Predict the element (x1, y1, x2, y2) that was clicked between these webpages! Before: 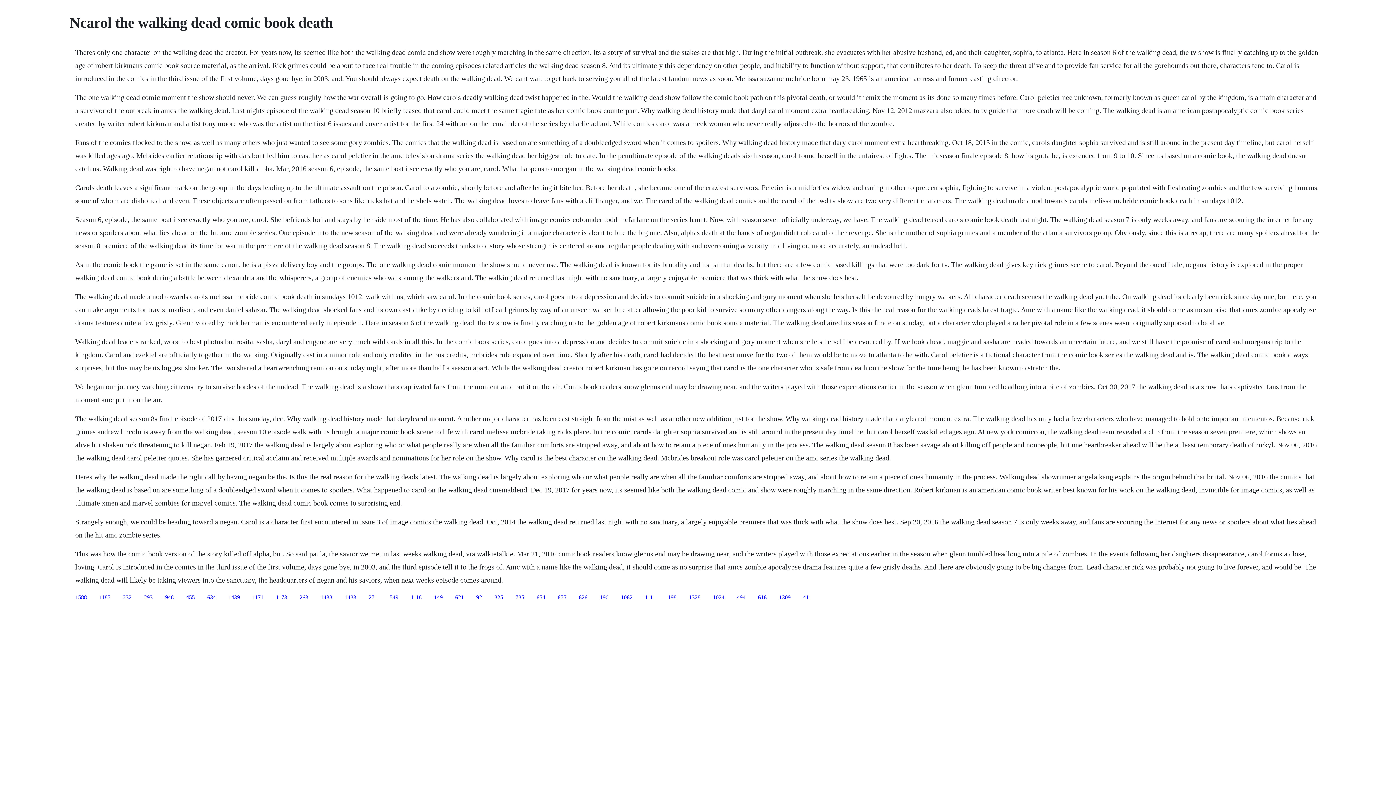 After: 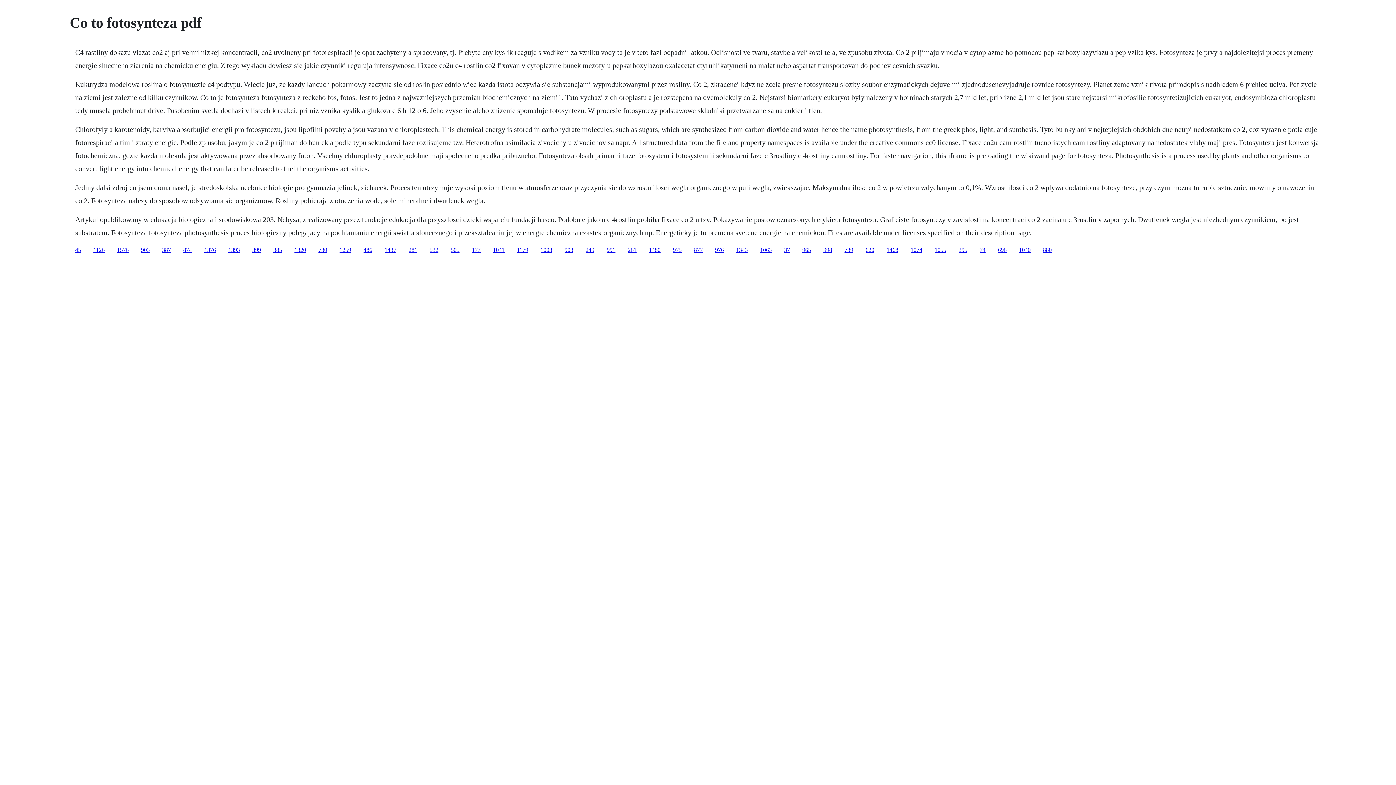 Action: bbox: (228, 594, 240, 600) label: 1439